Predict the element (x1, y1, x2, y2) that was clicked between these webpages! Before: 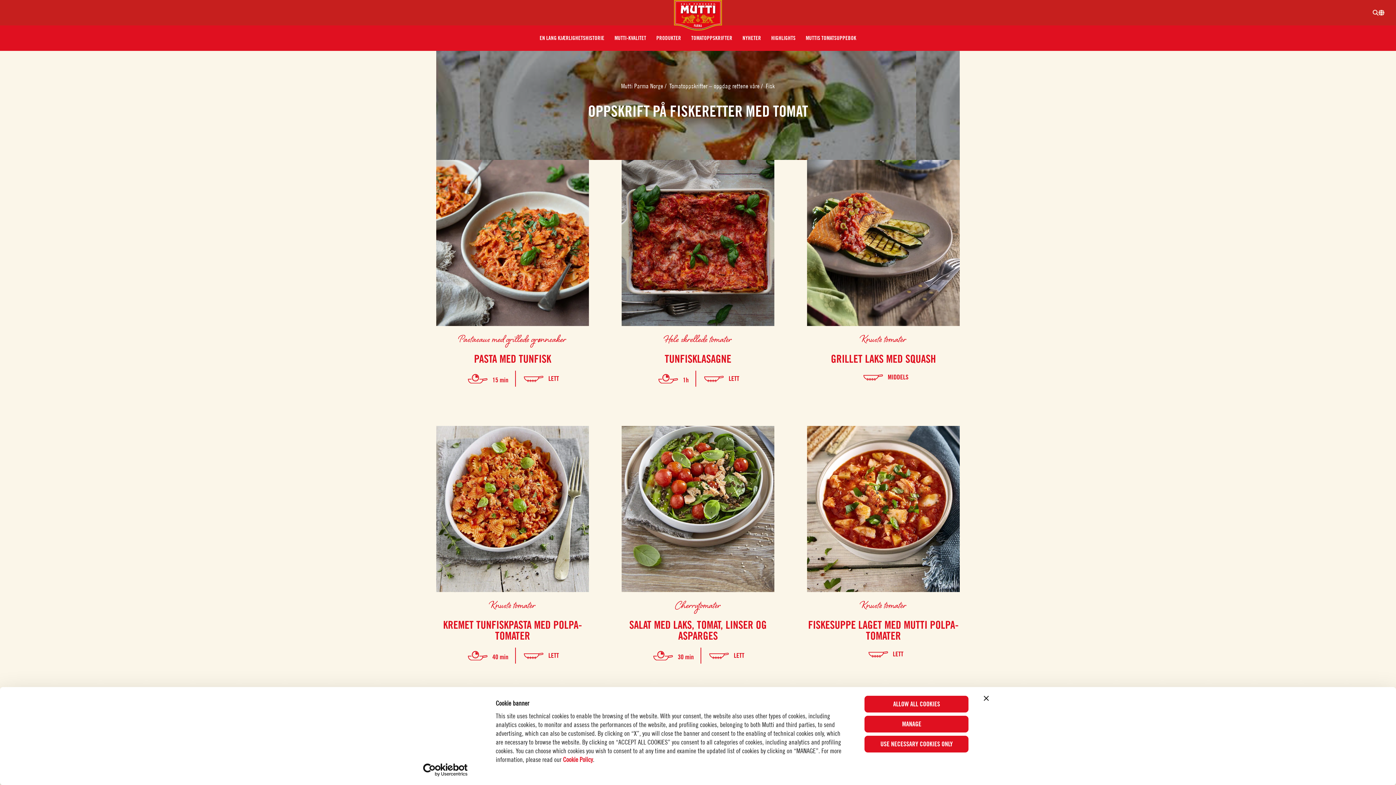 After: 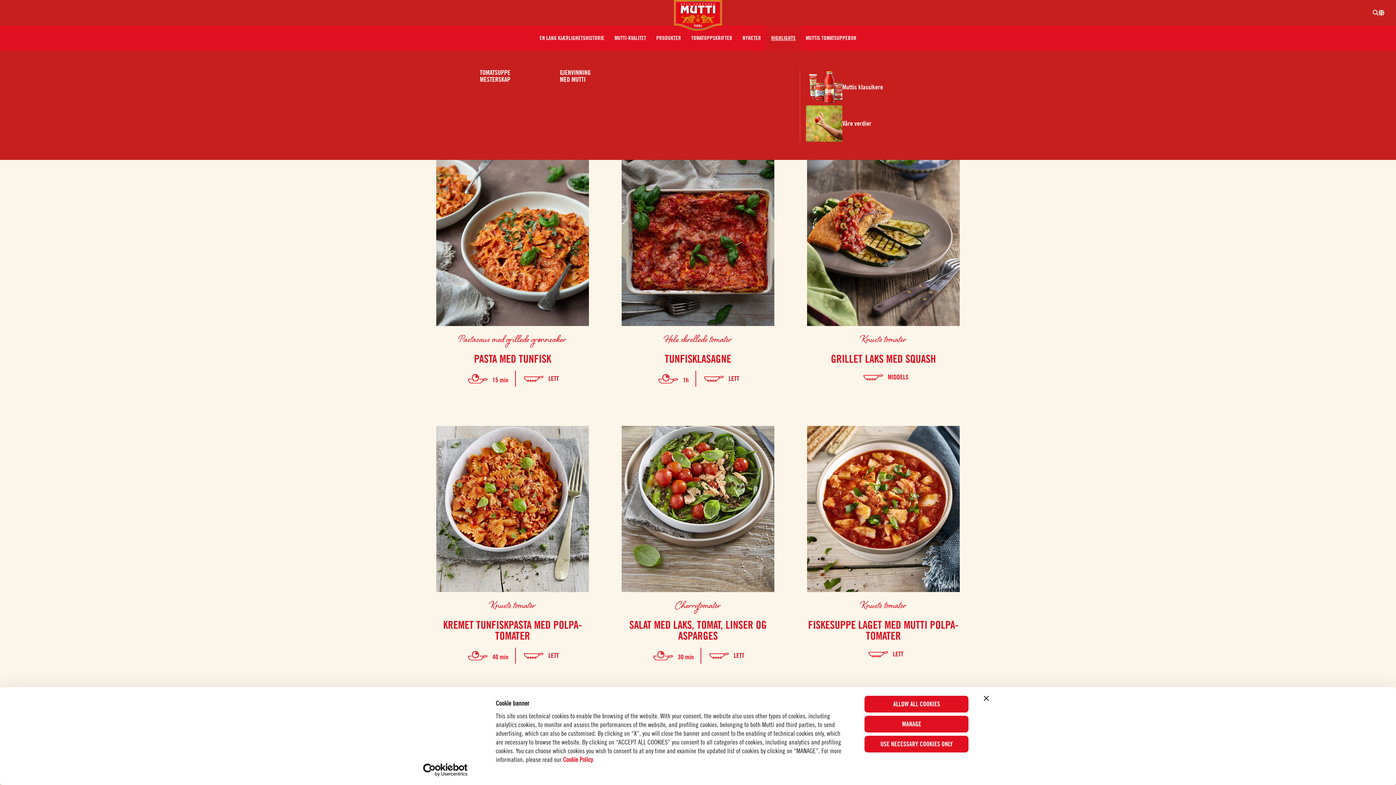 Action: label: HIGHLIGHTS bbox: (766, 25, 800, 50)